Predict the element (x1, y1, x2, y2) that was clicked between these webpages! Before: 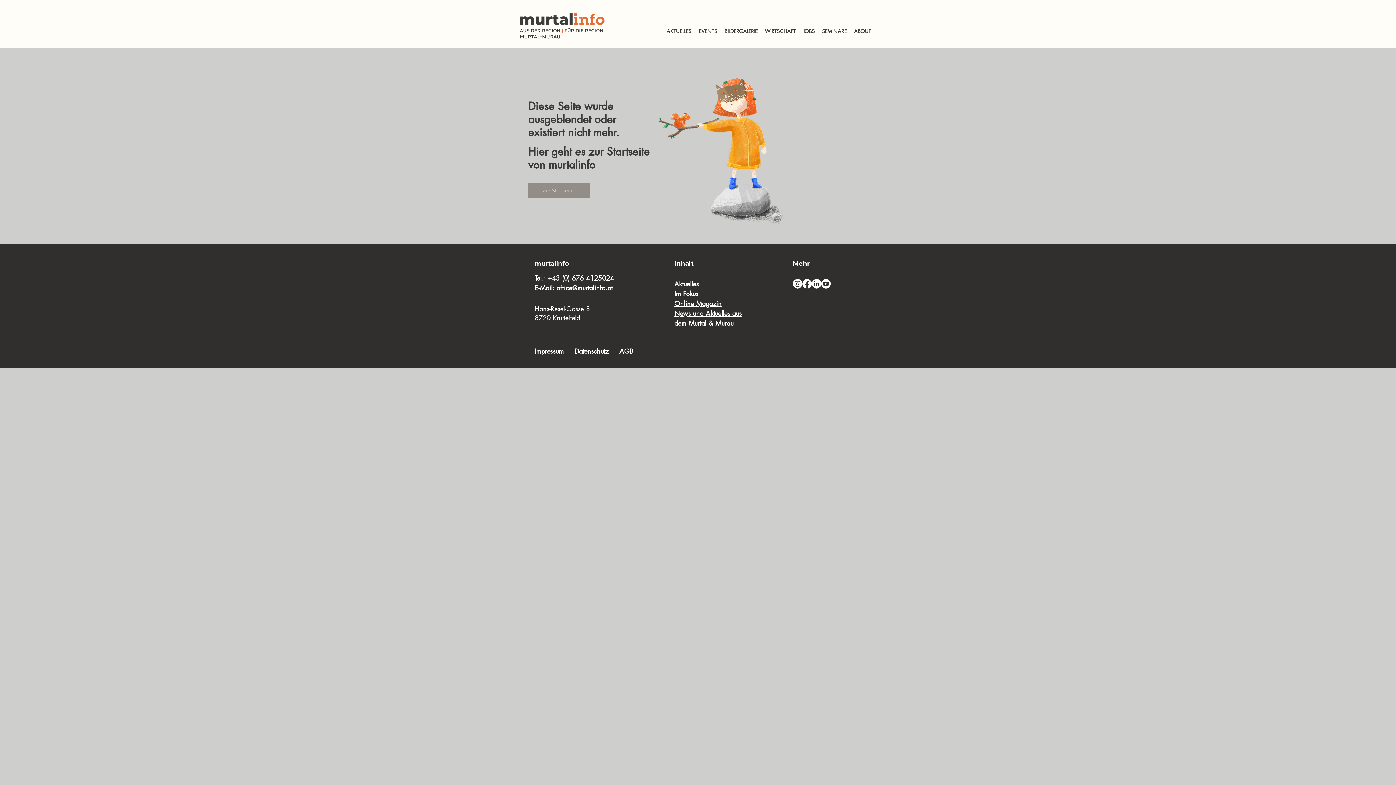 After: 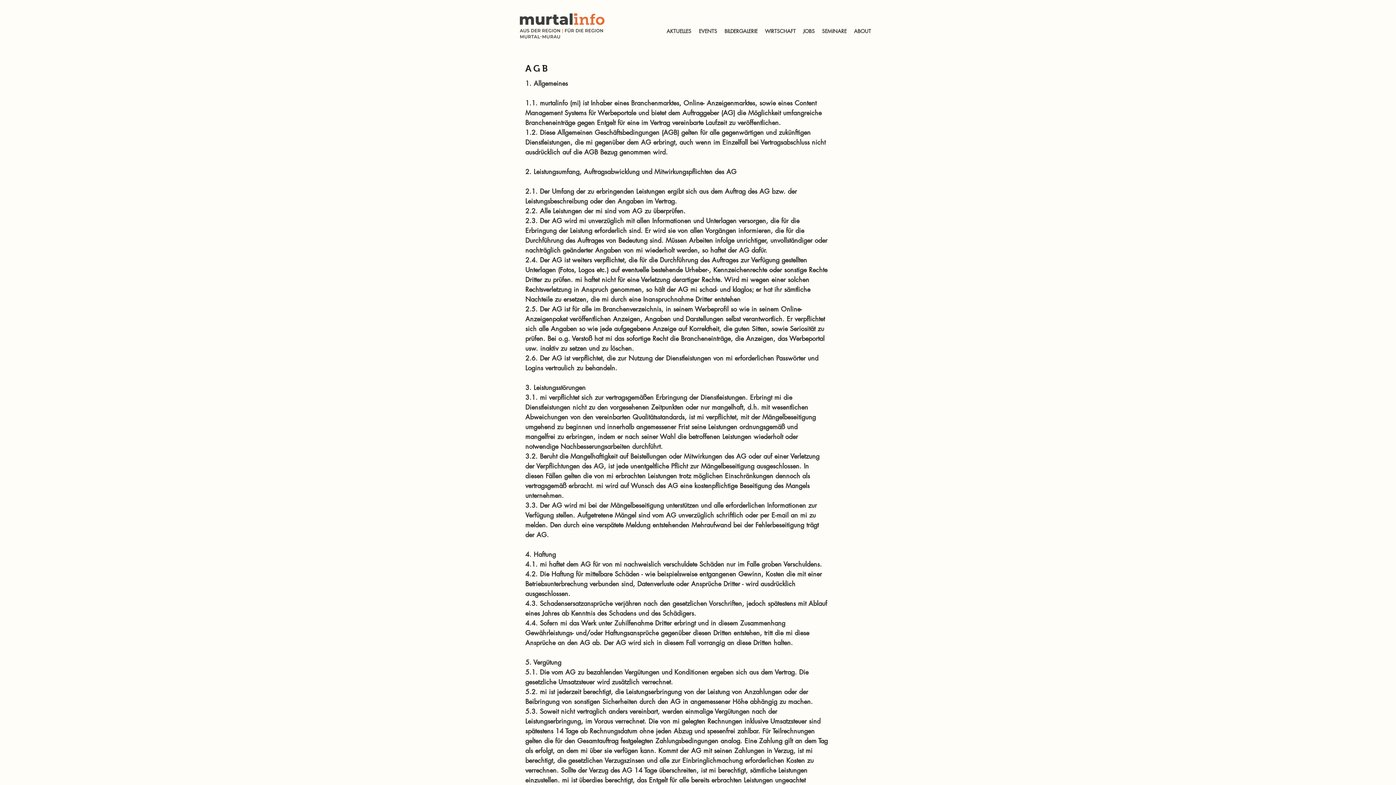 Action: label: AGB bbox: (619, 346, 633, 355)